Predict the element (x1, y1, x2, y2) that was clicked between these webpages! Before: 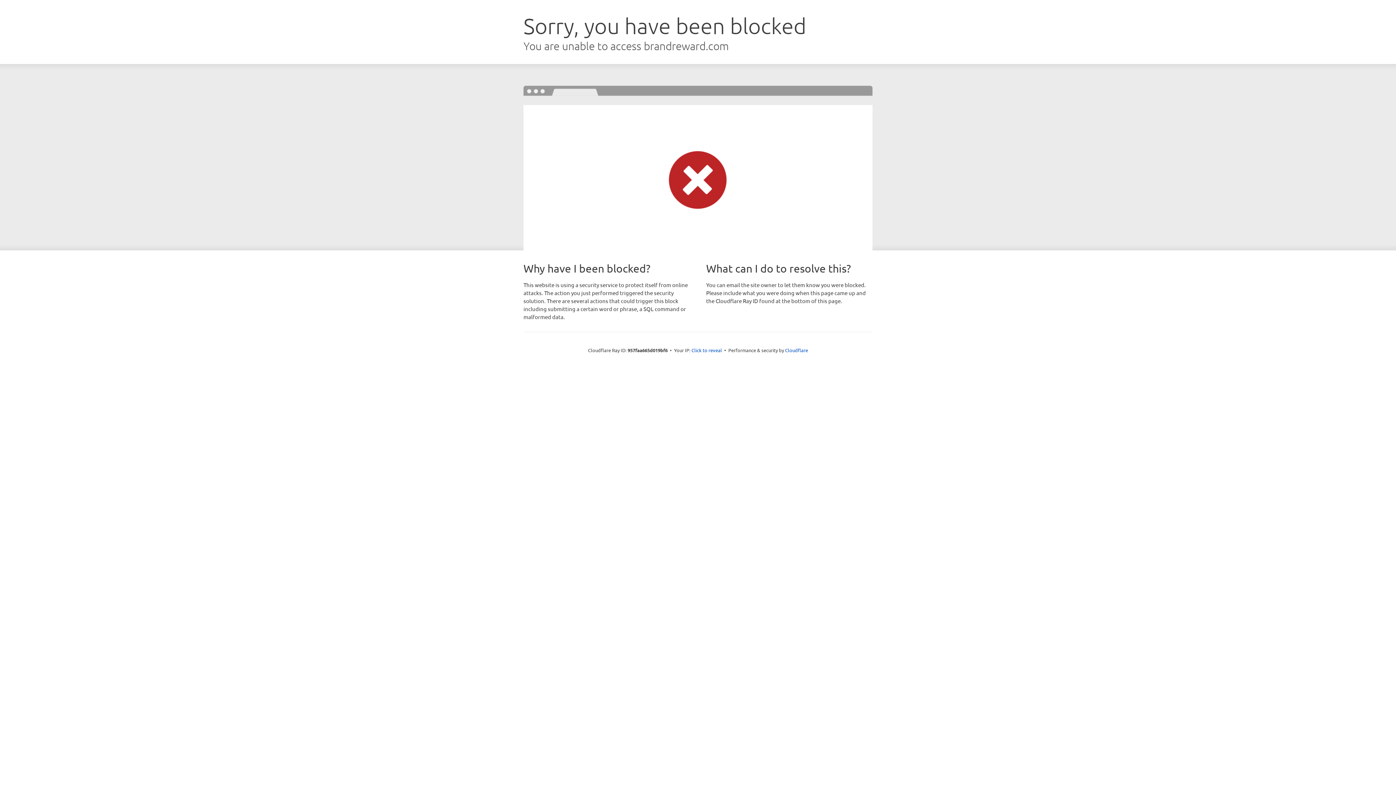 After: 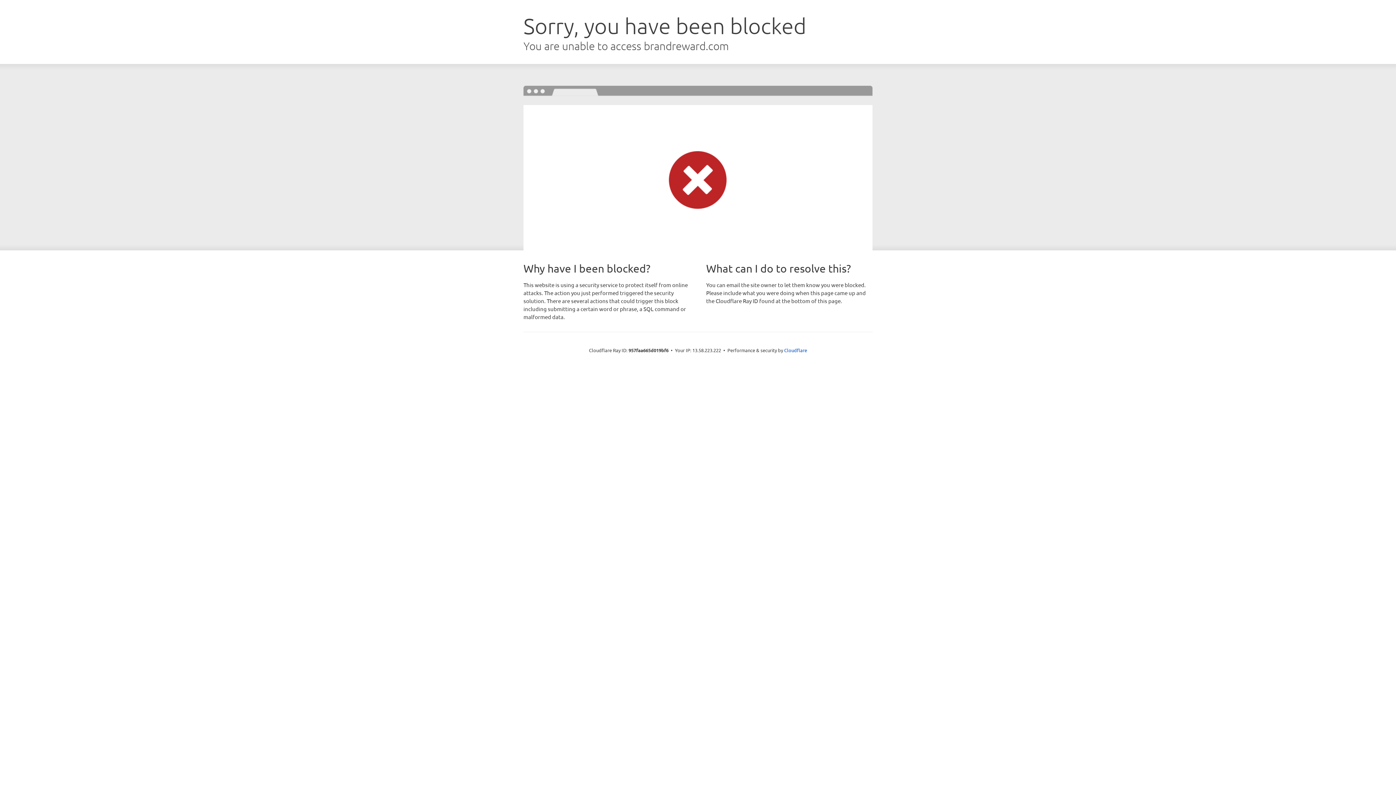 Action: label: Click to reveal bbox: (691, 346, 722, 353)